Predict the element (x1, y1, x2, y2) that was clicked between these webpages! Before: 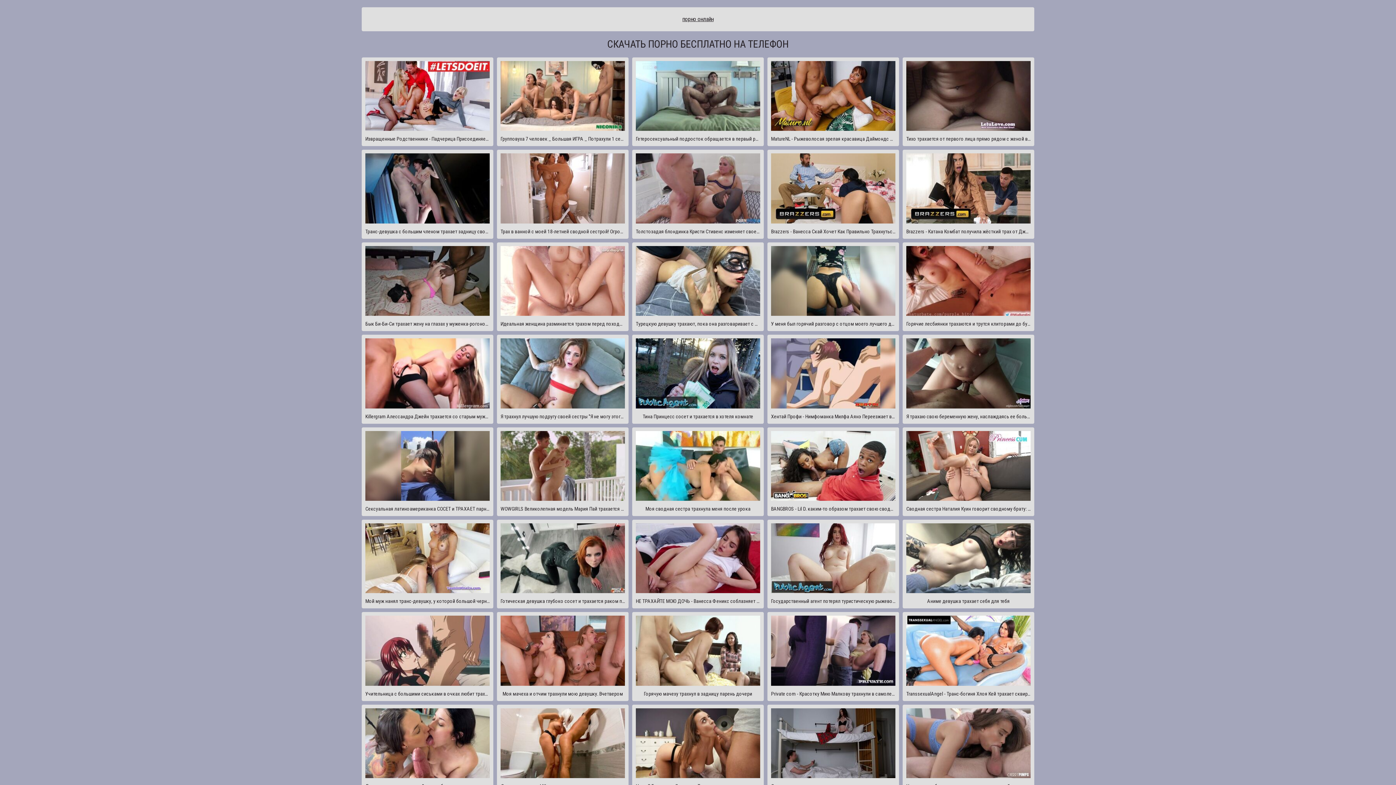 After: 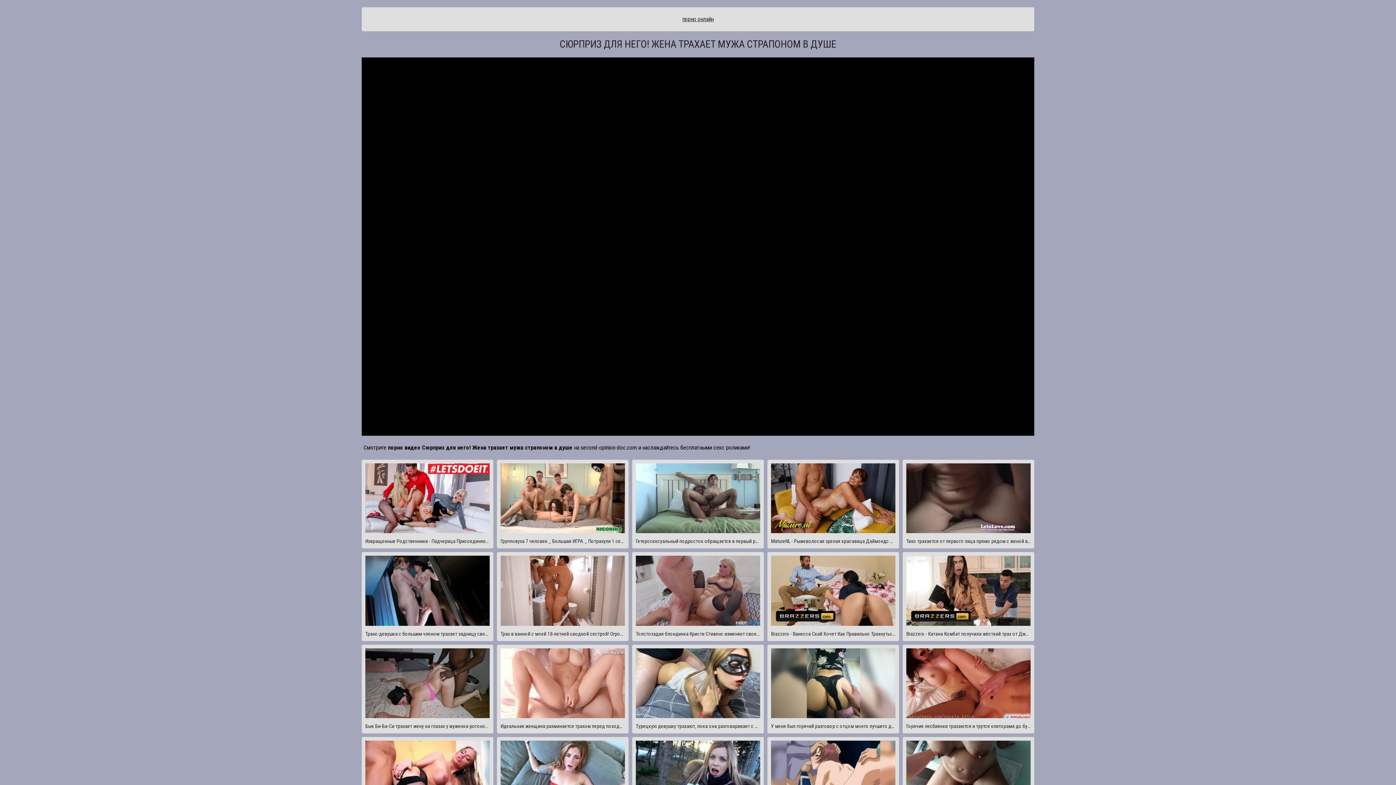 Action: label: Сюрприз для него! Жена трахает мужа страпоном в душе bbox: (497, 704, 628, 793)